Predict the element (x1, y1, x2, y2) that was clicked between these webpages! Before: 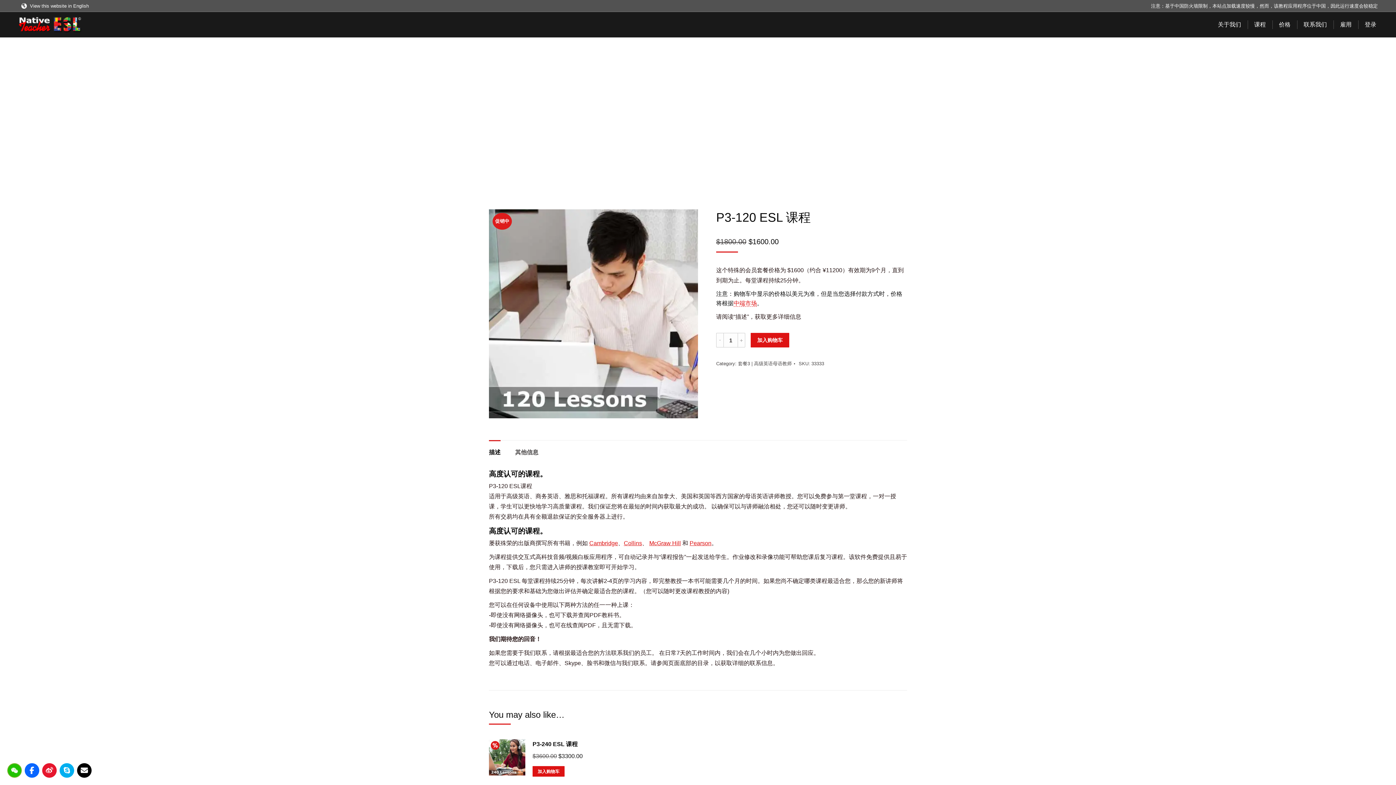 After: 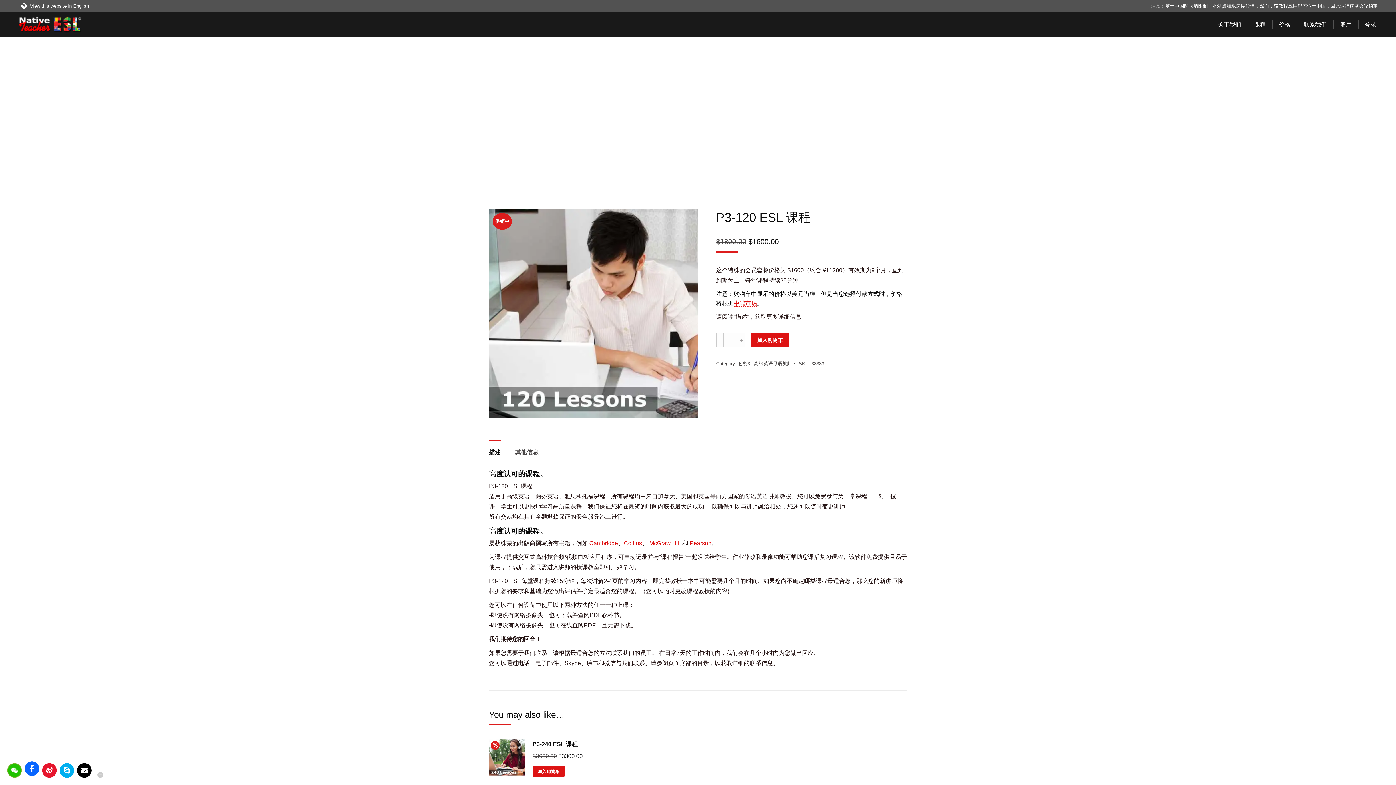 Action: bbox: (24, 763, 39, 778)